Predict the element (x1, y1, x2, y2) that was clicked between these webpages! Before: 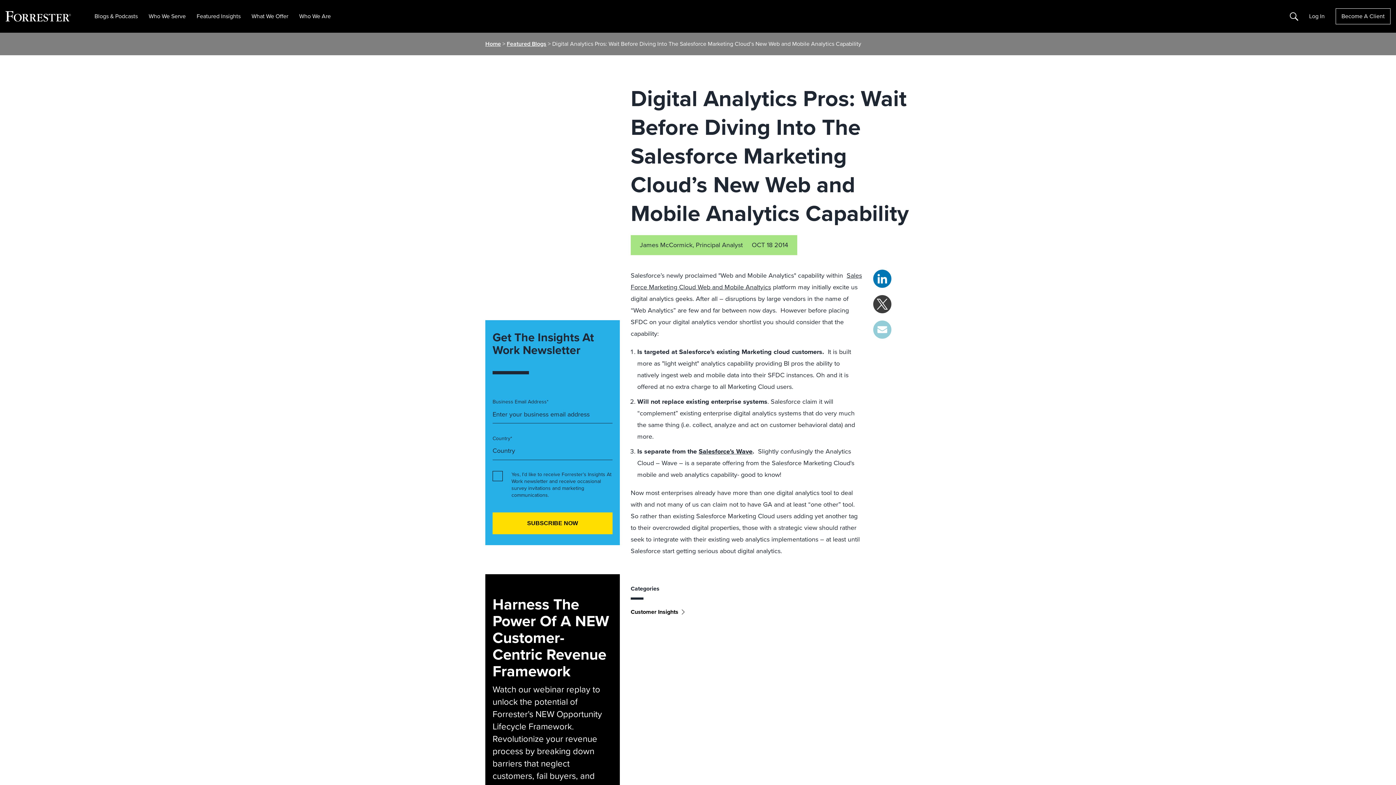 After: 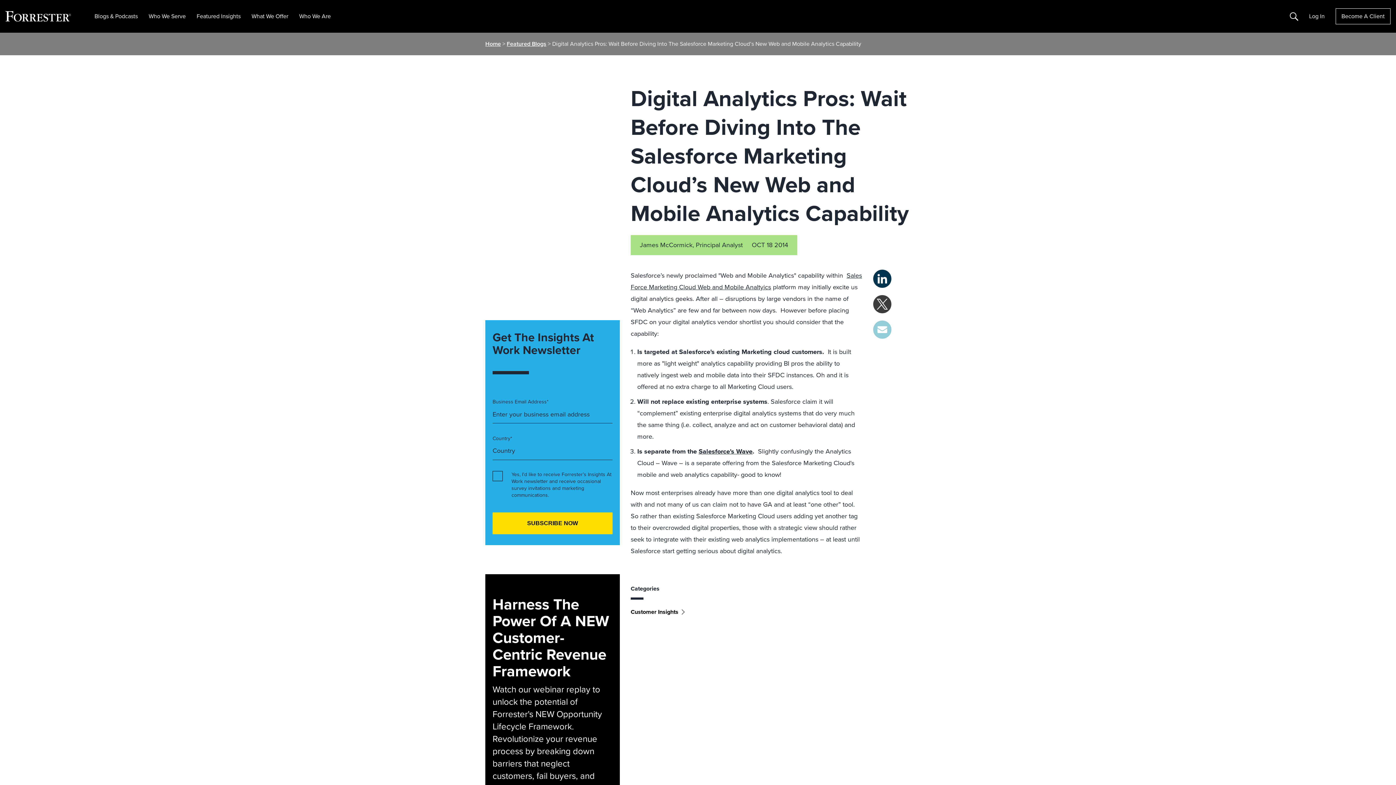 Action: bbox: (873, 269, 891, 288) label: Share on LinkedIn